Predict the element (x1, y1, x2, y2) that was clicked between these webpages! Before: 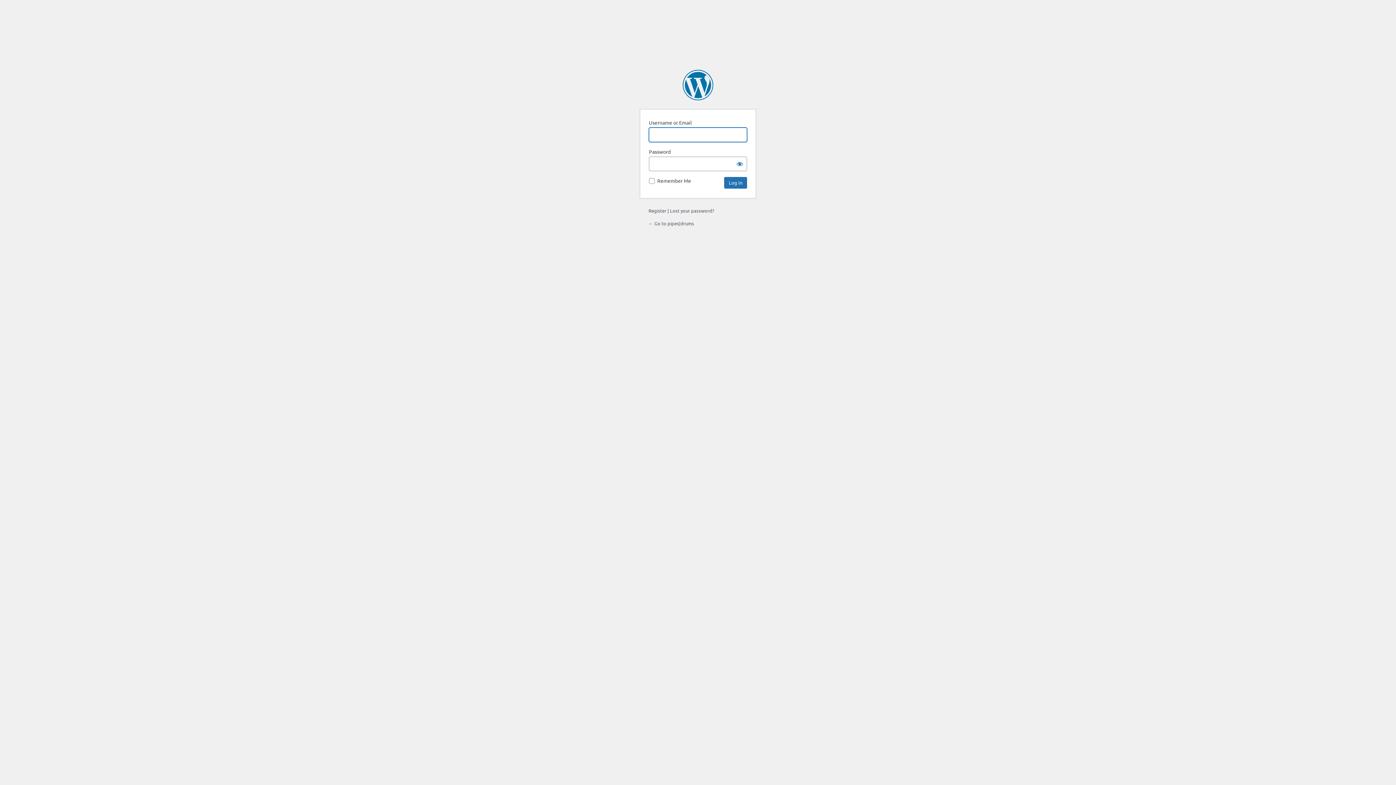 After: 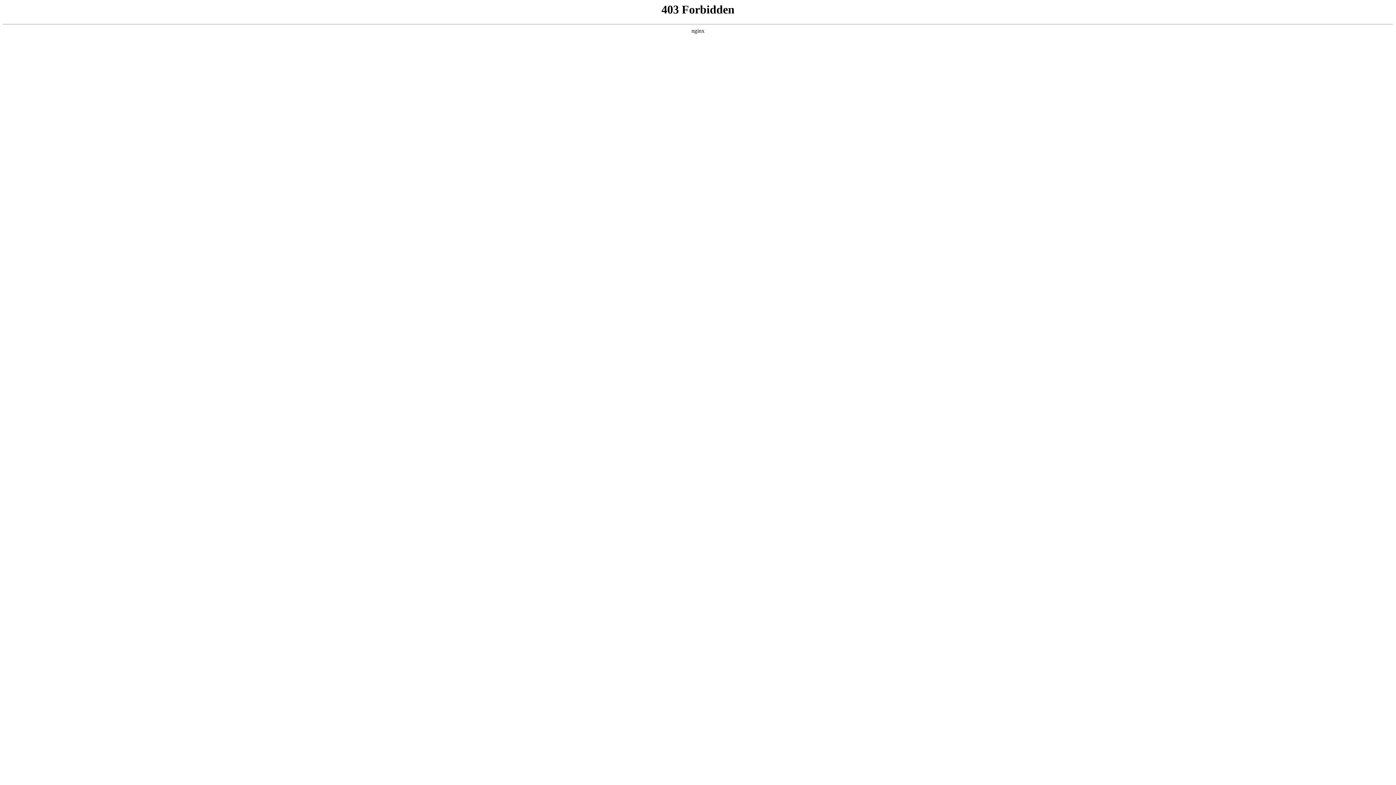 Action: label: Powered by WordPress bbox: (682, 69, 713, 100)